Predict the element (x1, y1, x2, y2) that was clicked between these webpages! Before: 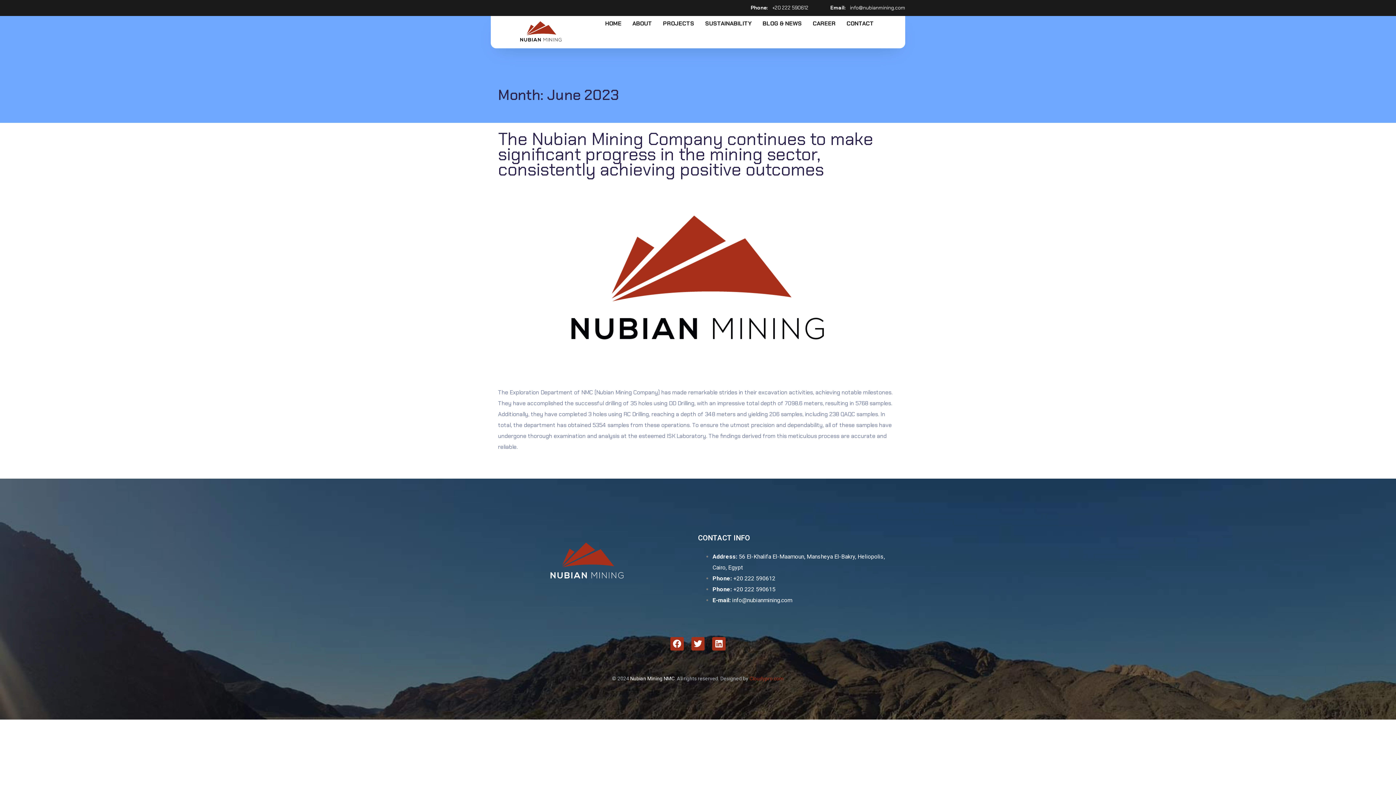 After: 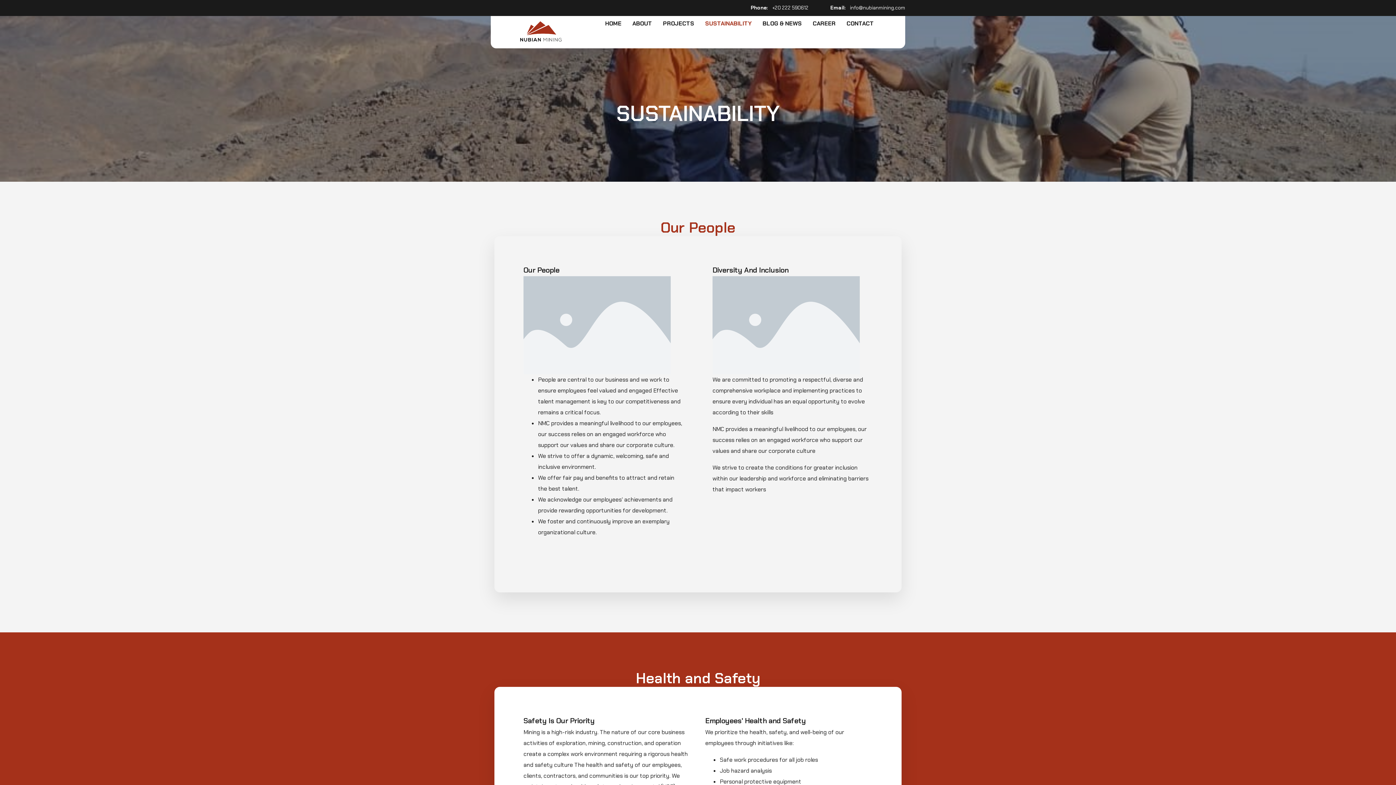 Action: label: SUSTAINABILITY bbox: (705, 19, 751, 27)